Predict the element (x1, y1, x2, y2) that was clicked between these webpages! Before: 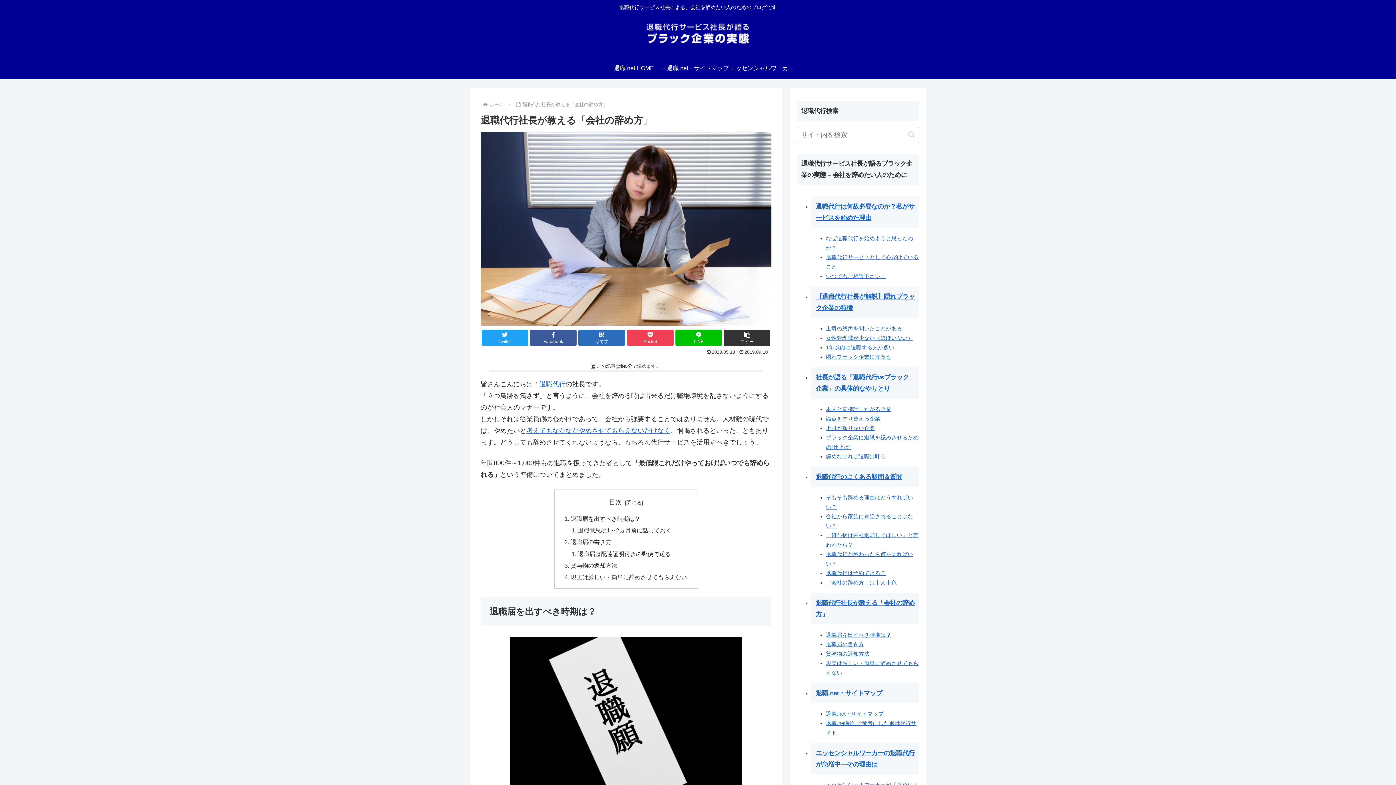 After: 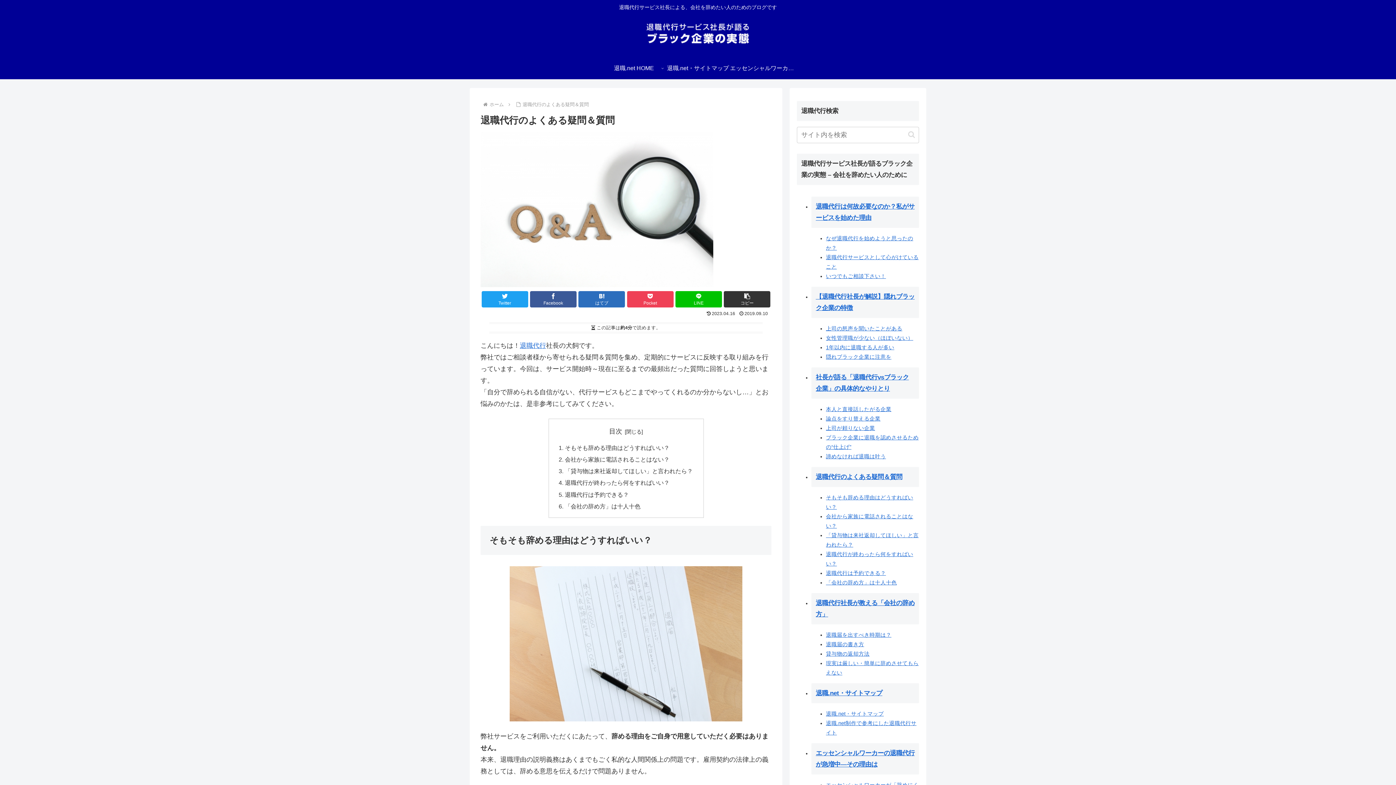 Action: label: 退職代行のよくある疑問＆質問 bbox: (816, 473, 902, 480)